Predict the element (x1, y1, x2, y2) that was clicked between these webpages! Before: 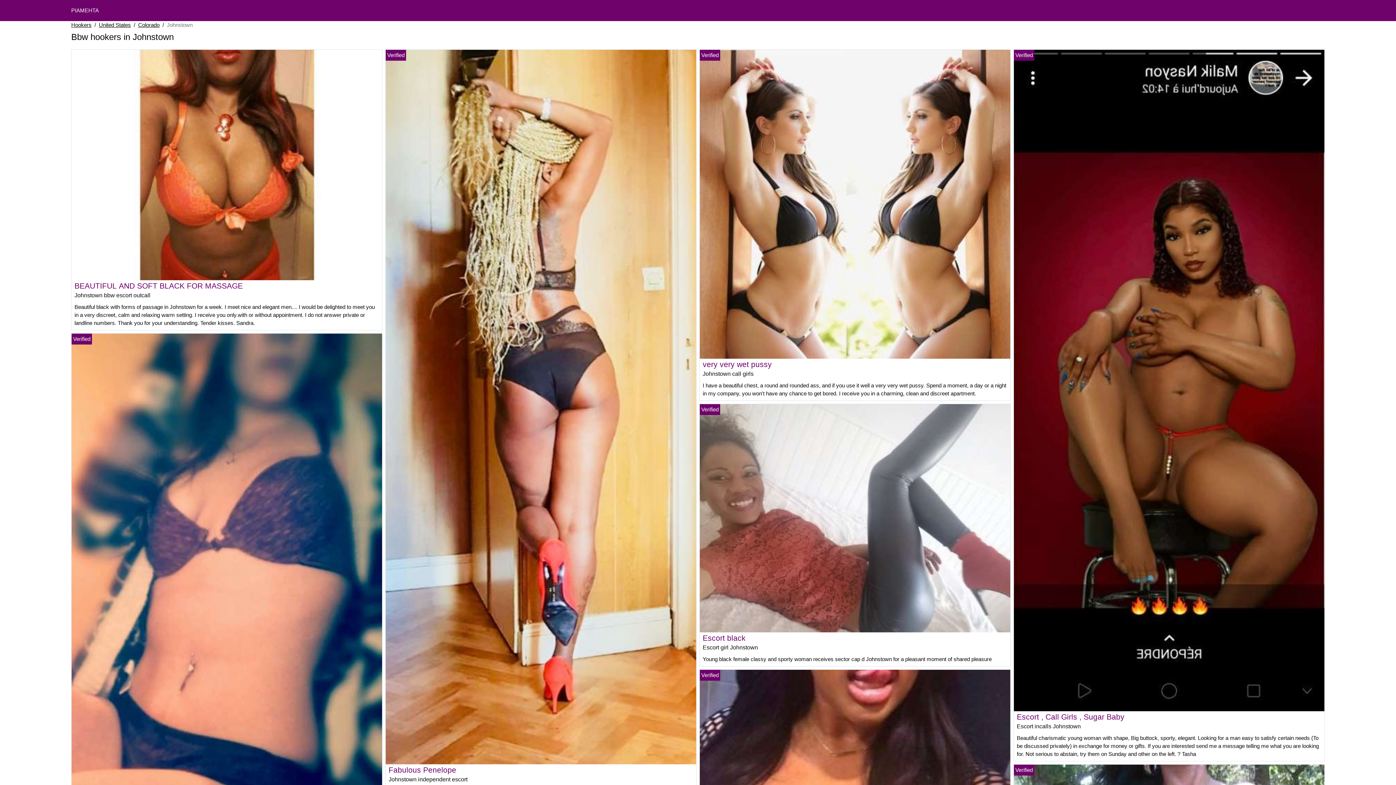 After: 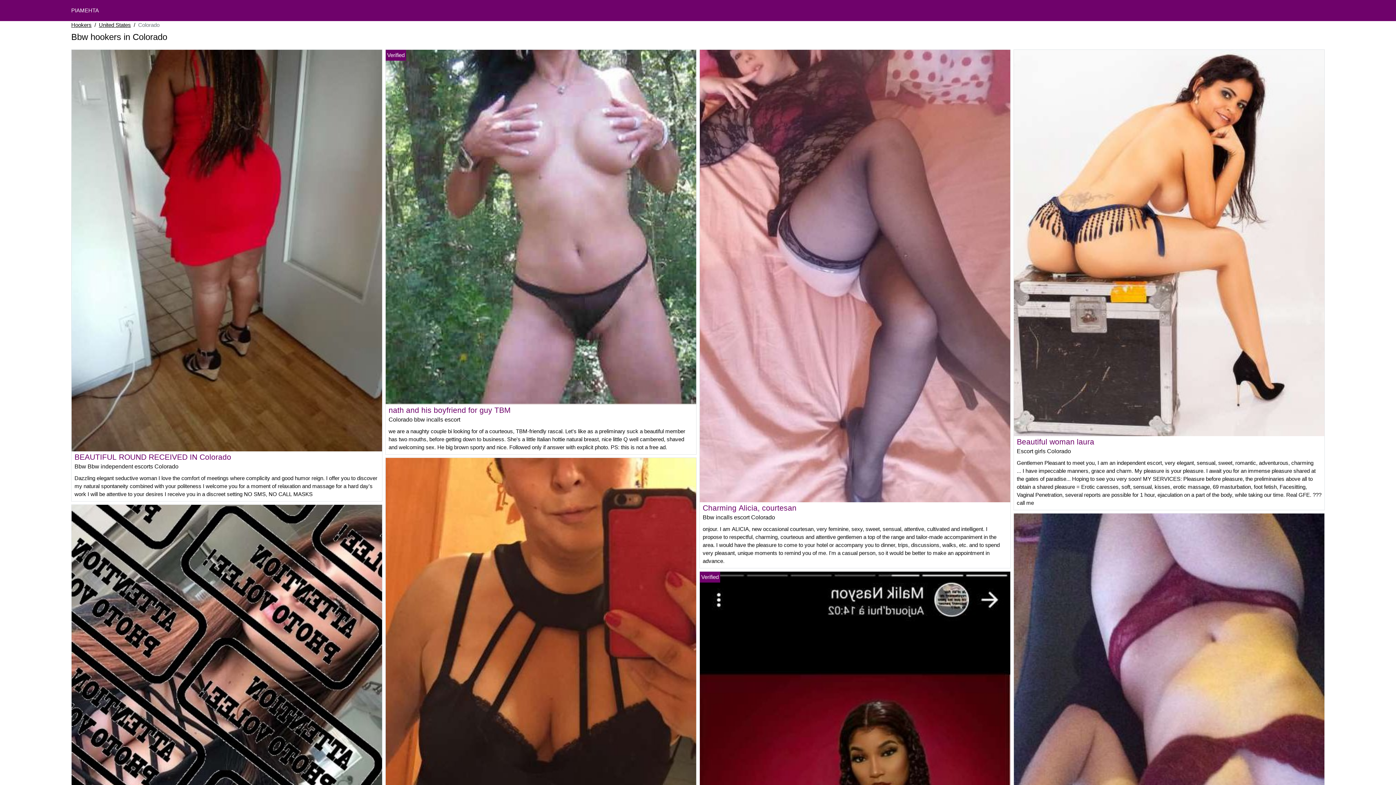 Action: bbox: (138, 21, 159, 29) label: Colorado